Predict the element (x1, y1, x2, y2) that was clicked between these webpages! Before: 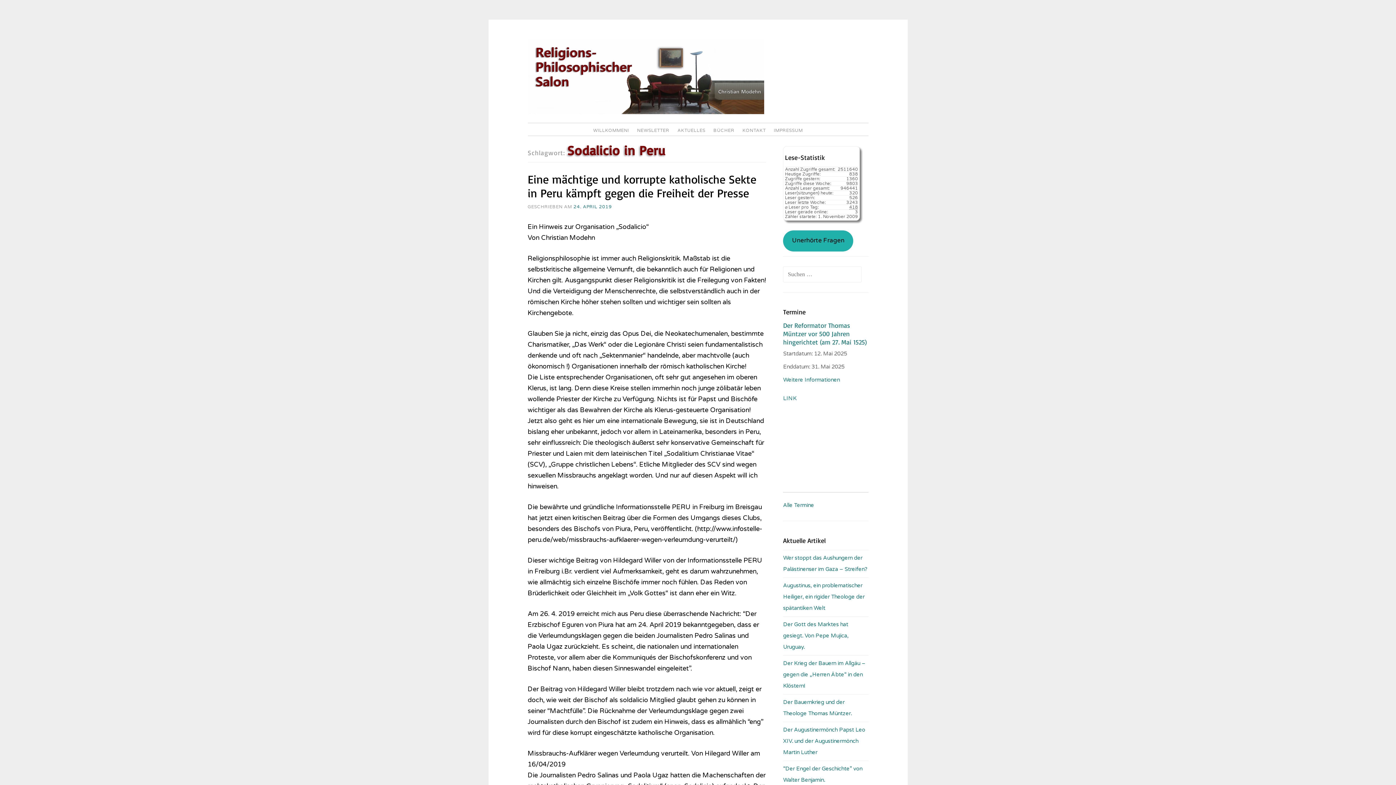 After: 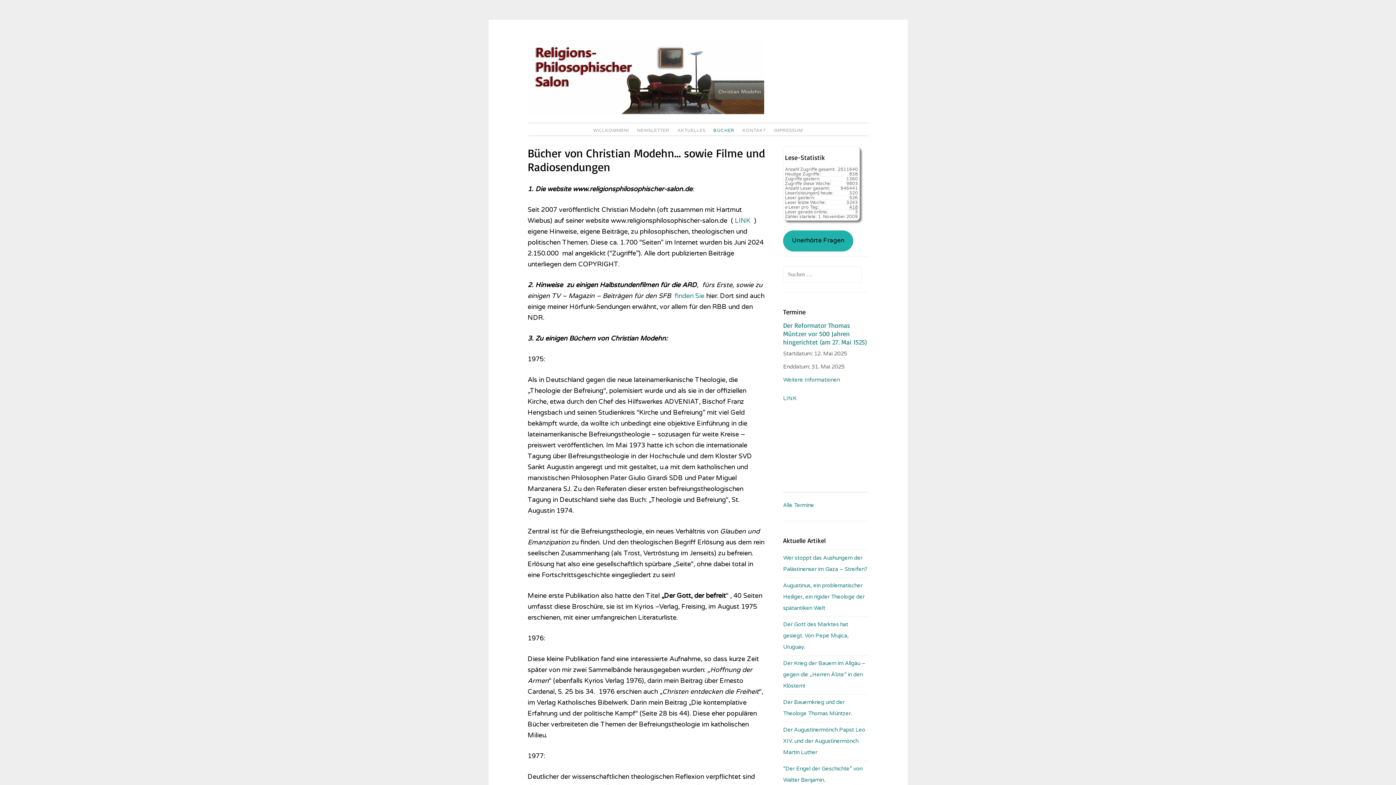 Action: bbox: (710, 126, 738, 135) label: BÜCHER